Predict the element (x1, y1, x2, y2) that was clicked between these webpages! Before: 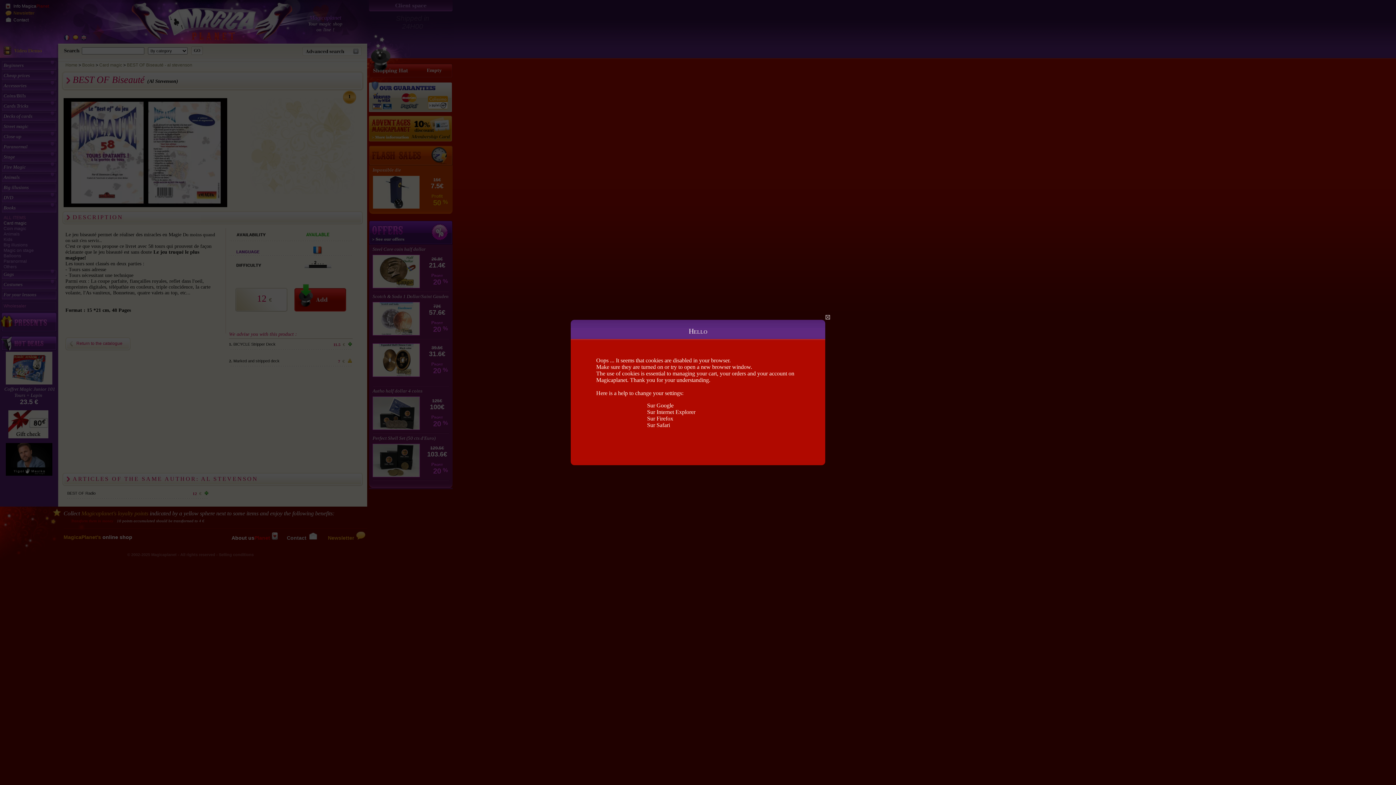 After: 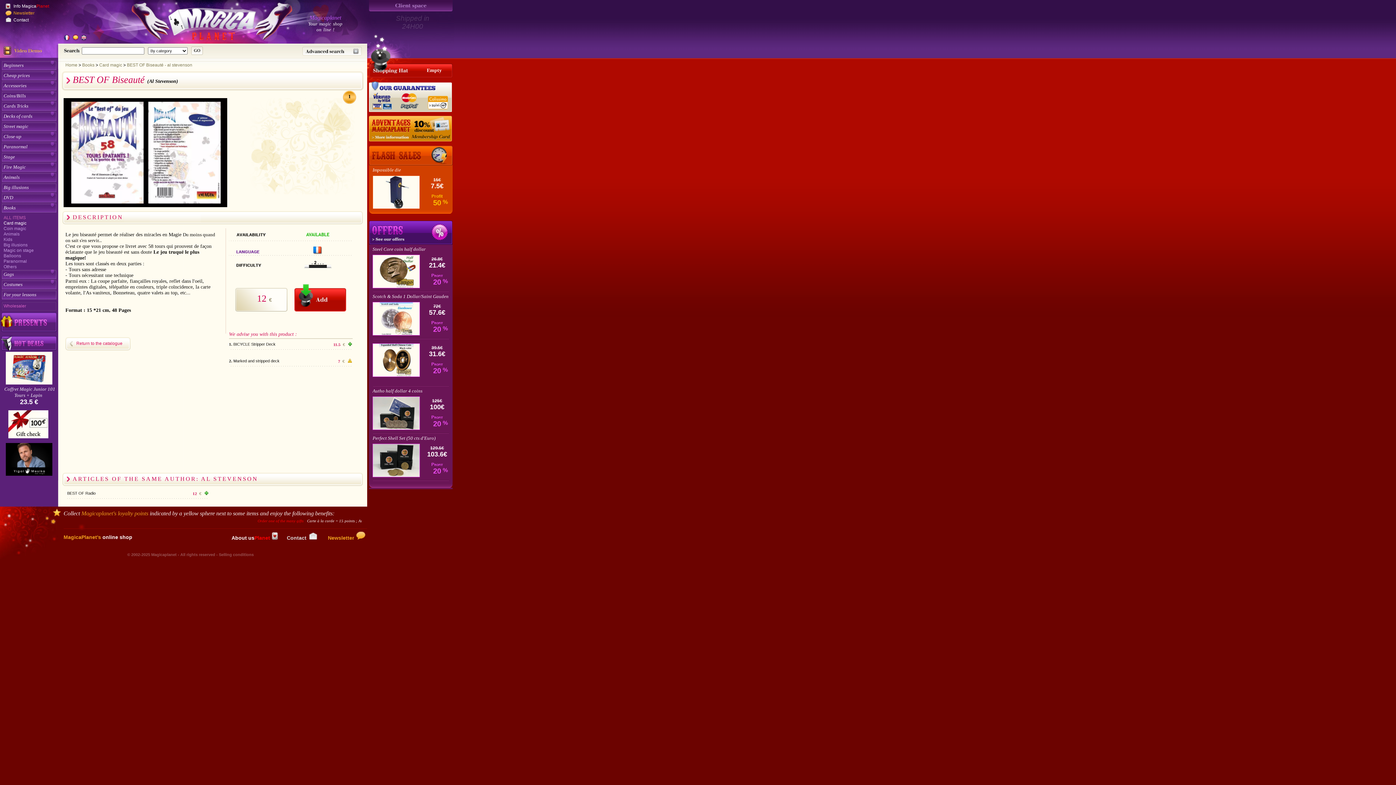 Action: bbox: (825, 315, 830, 319) label: Close